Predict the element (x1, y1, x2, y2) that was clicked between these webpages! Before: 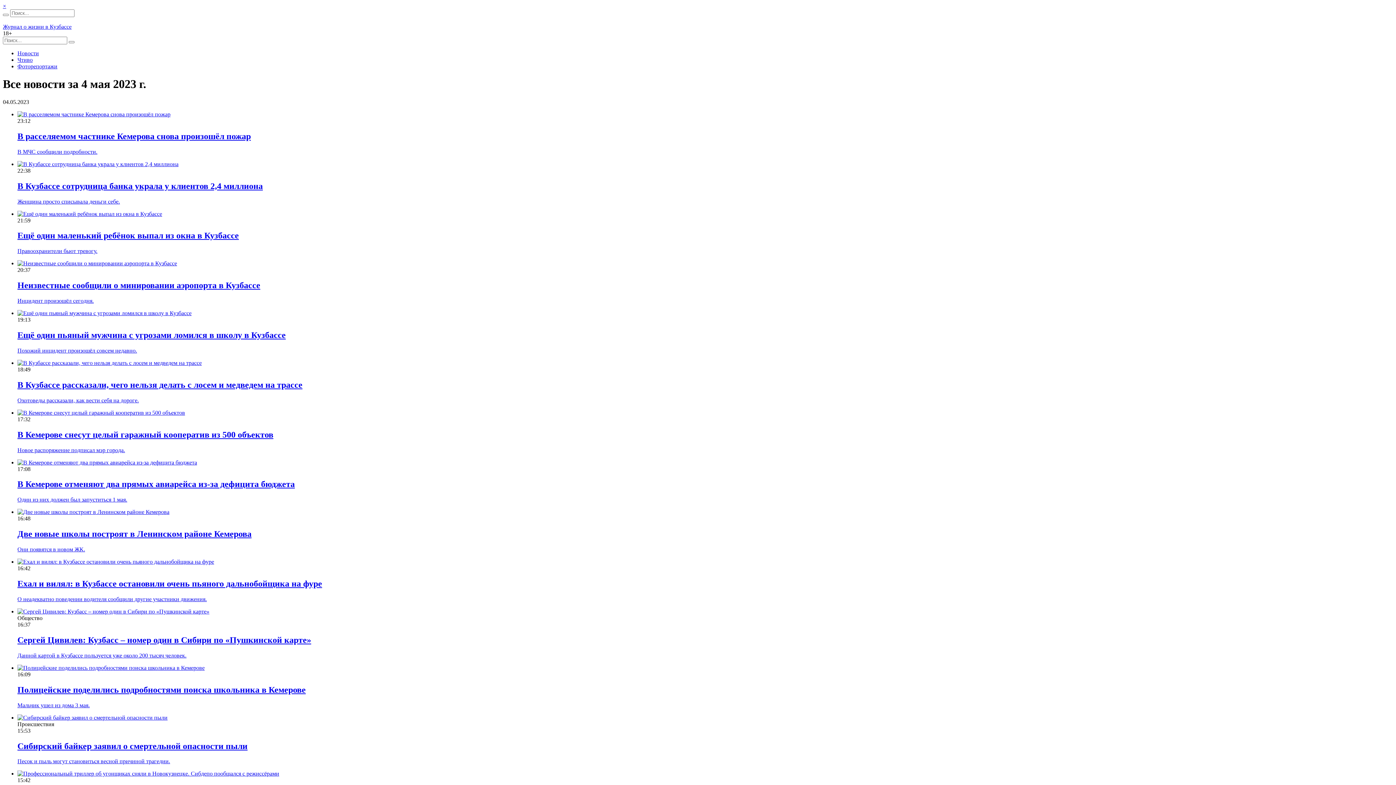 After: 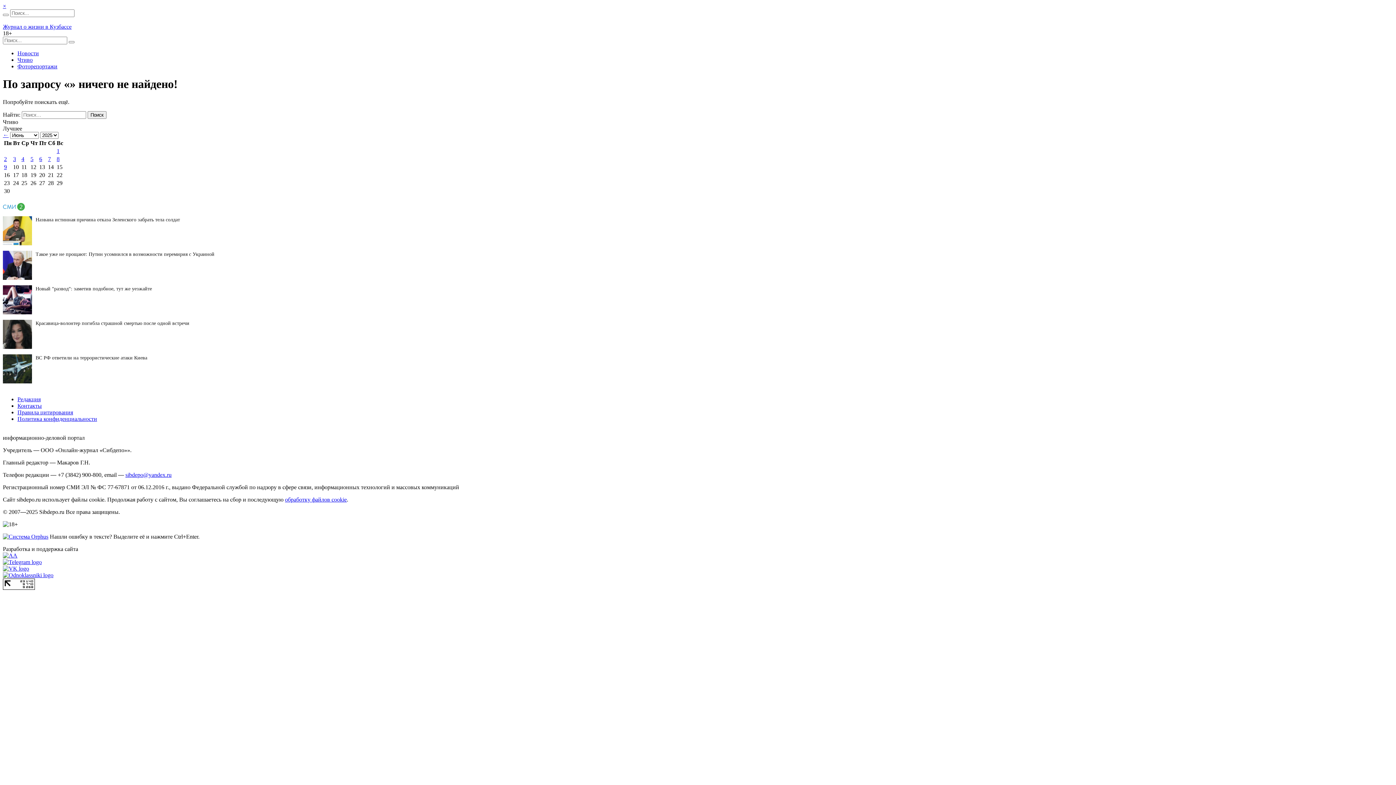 Action: bbox: (2, 13, 8, 16)